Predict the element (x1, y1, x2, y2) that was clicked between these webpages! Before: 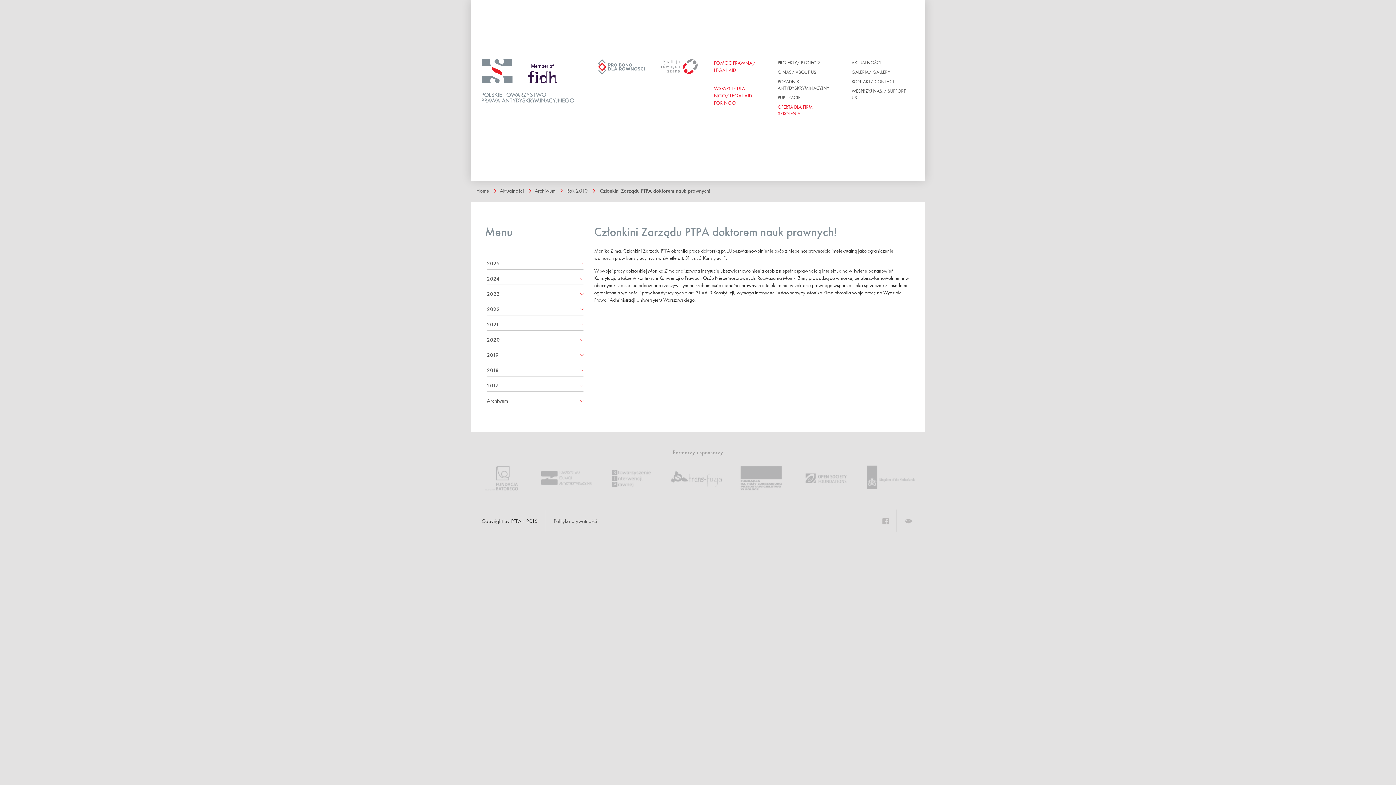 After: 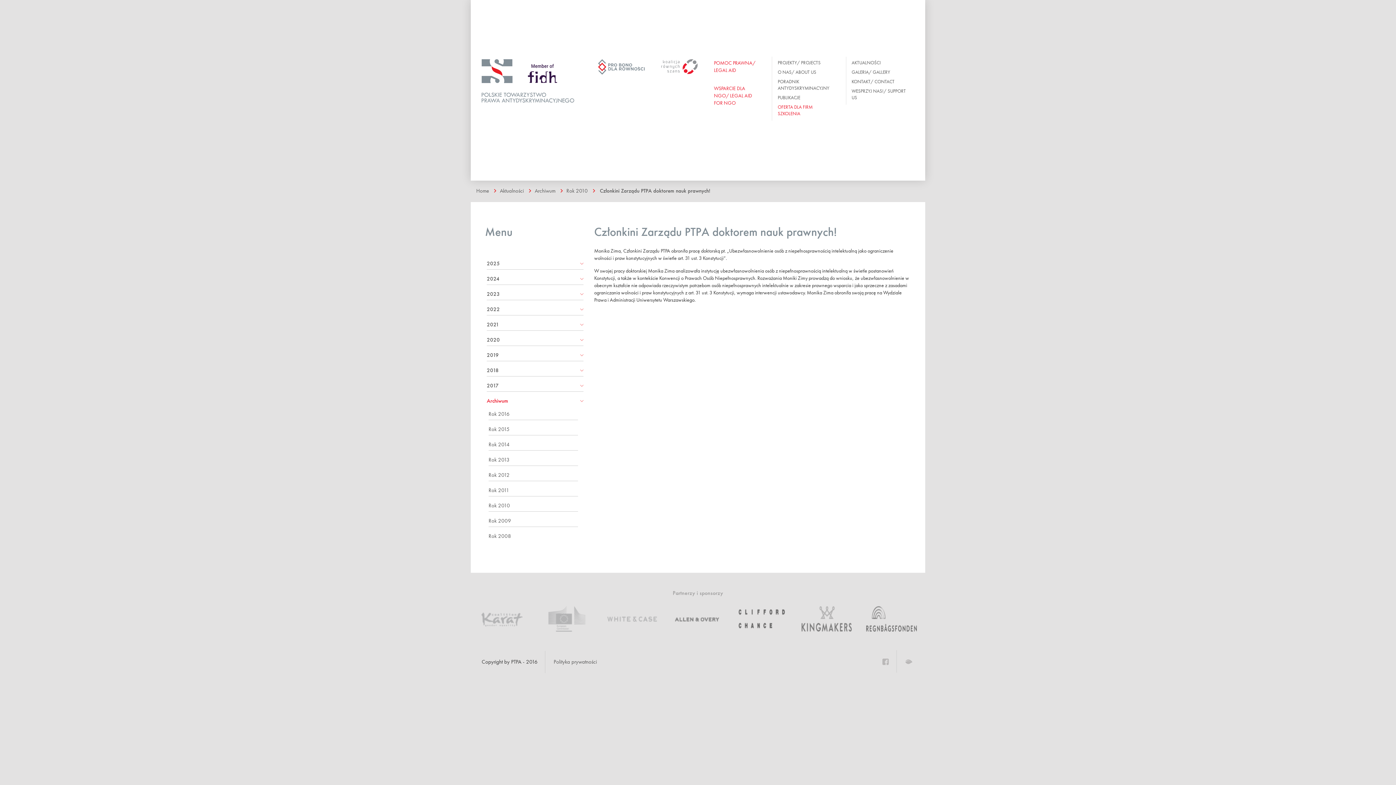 Action: bbox: (486, 397, 508, 404) label: Archiwum